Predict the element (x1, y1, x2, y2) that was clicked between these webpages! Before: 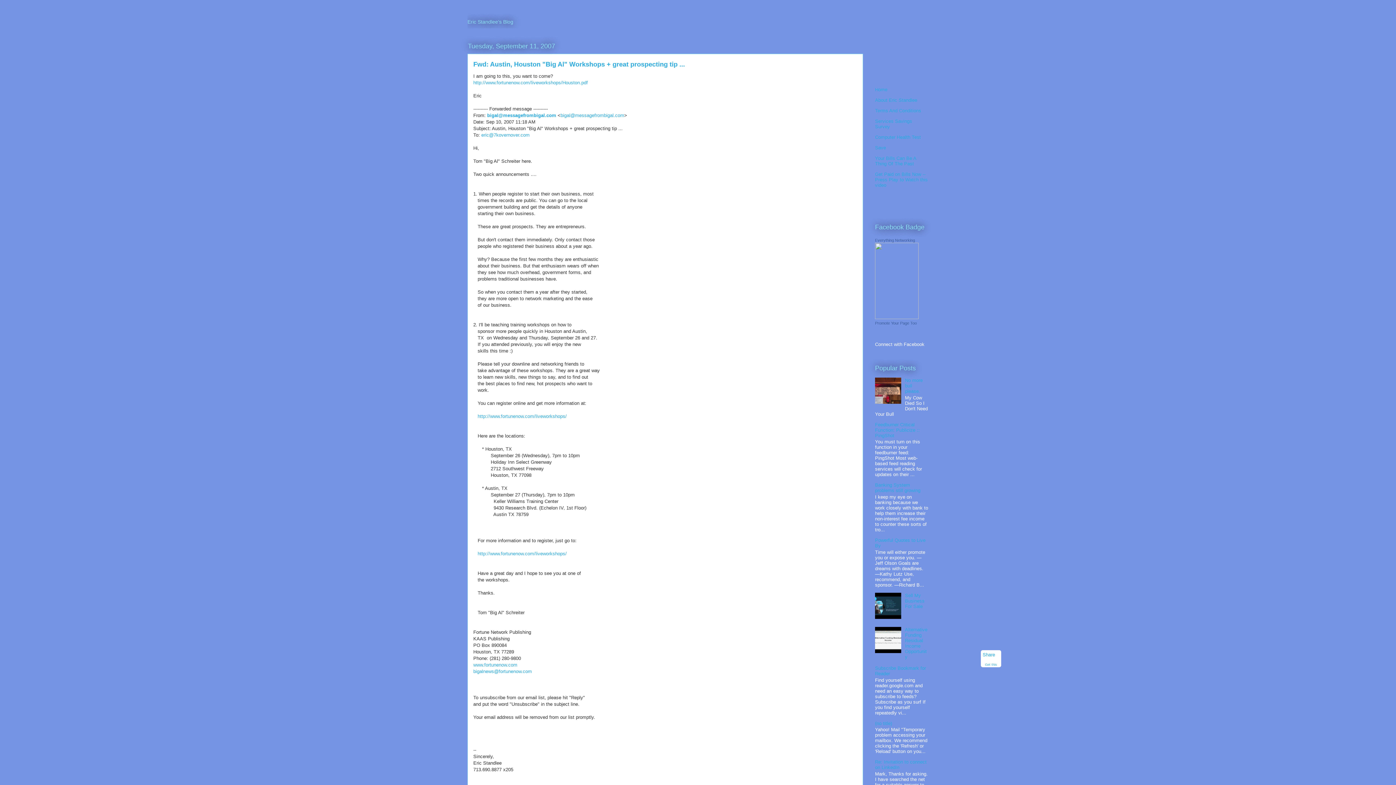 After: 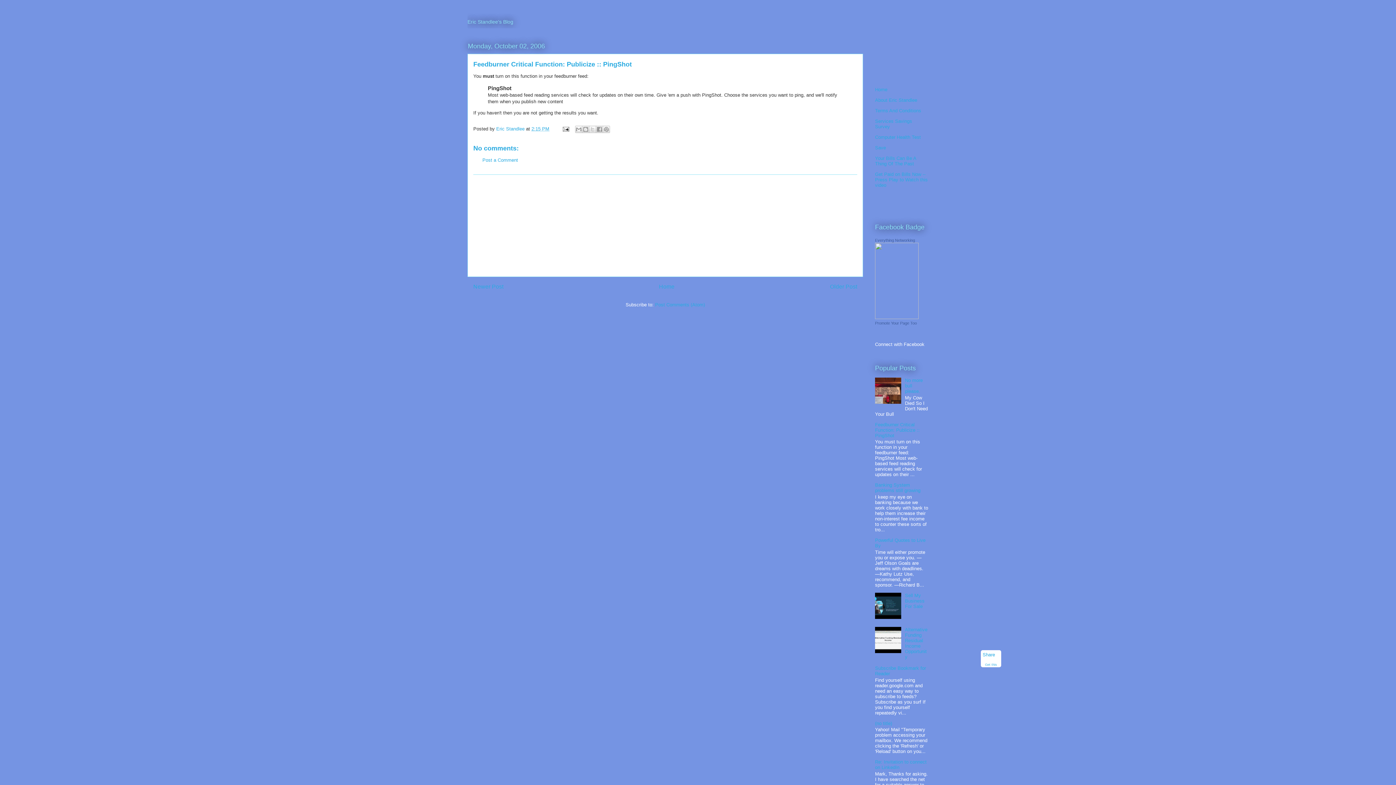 Action: bbox: (875, 422, 920, 438) label: Feedburner Critical Function: Publicize :: PingShot